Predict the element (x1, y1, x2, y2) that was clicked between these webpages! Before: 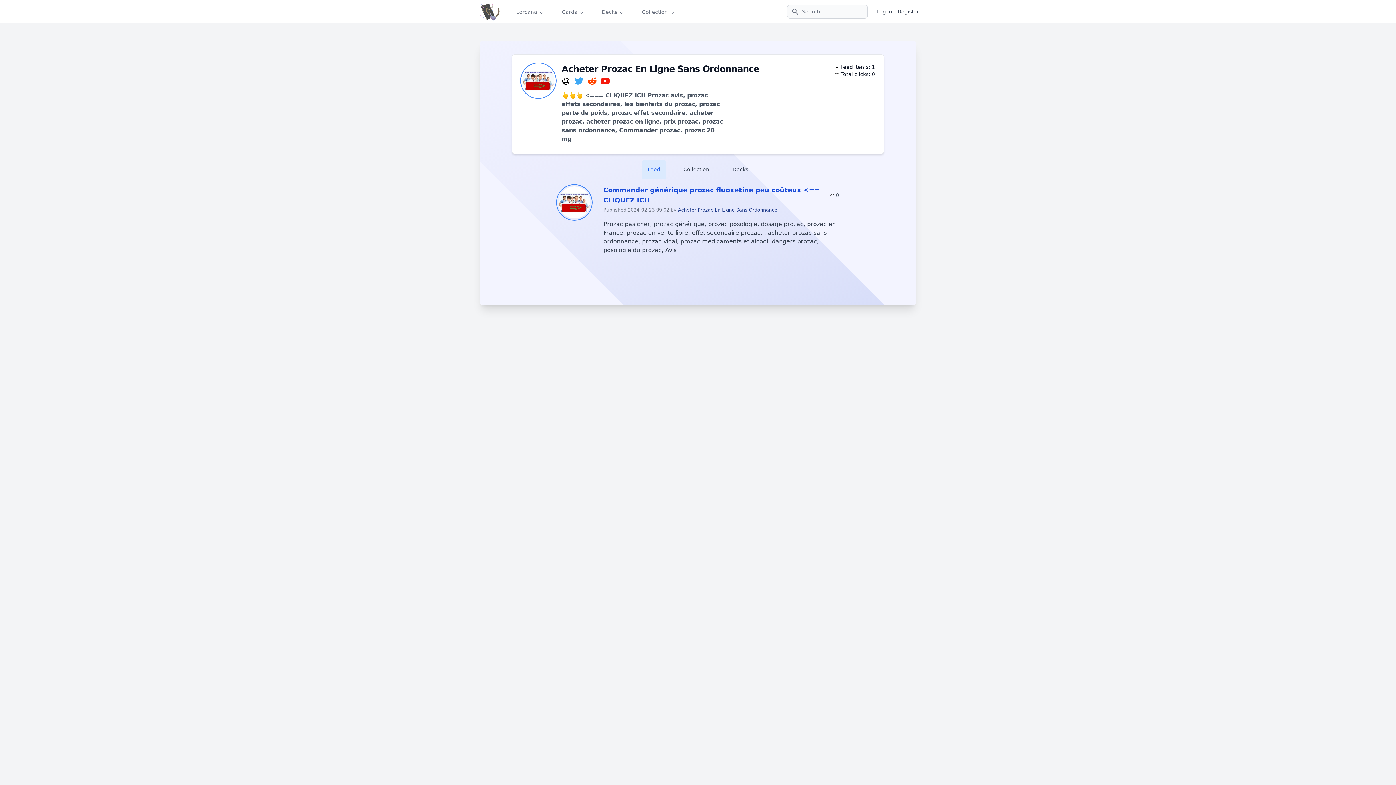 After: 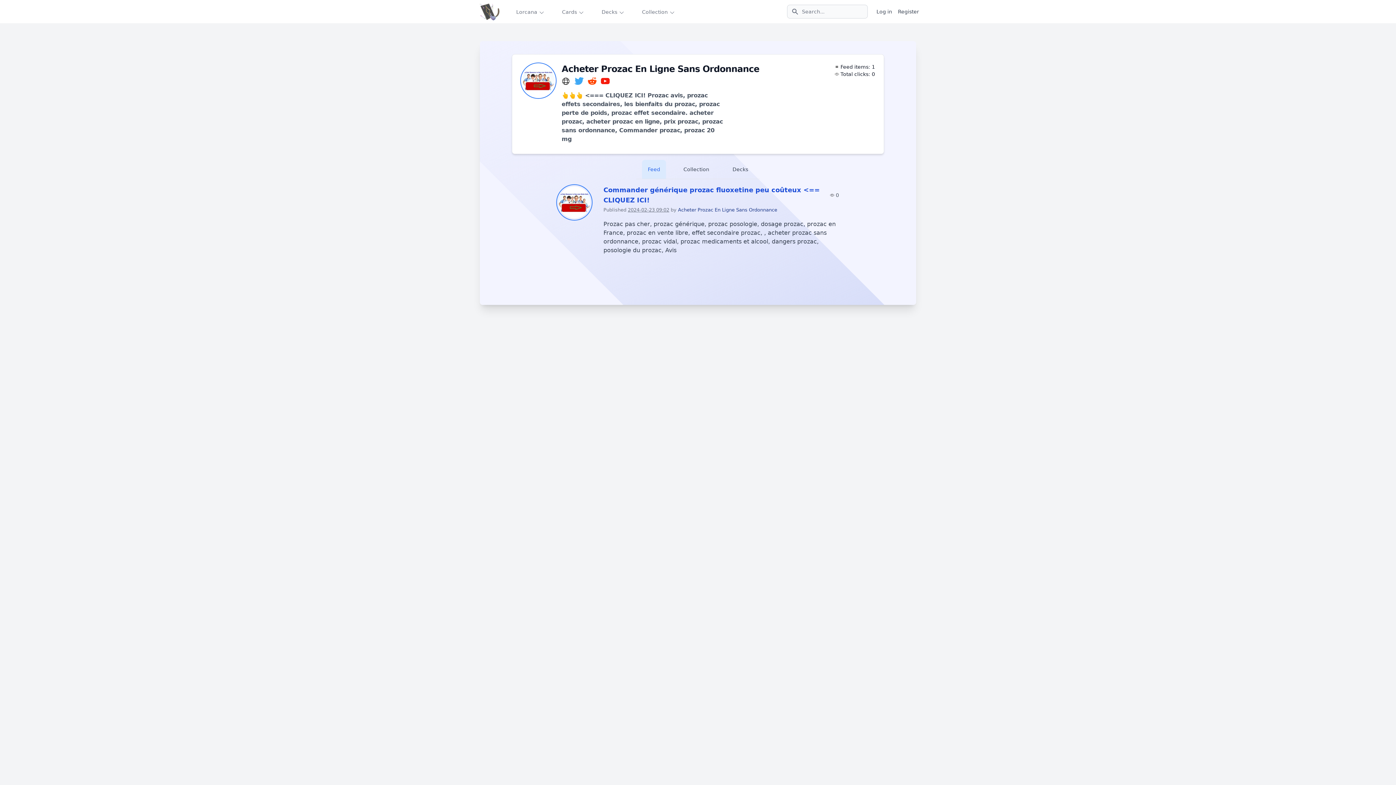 Action: bbox: (574, 77, 585, 84)